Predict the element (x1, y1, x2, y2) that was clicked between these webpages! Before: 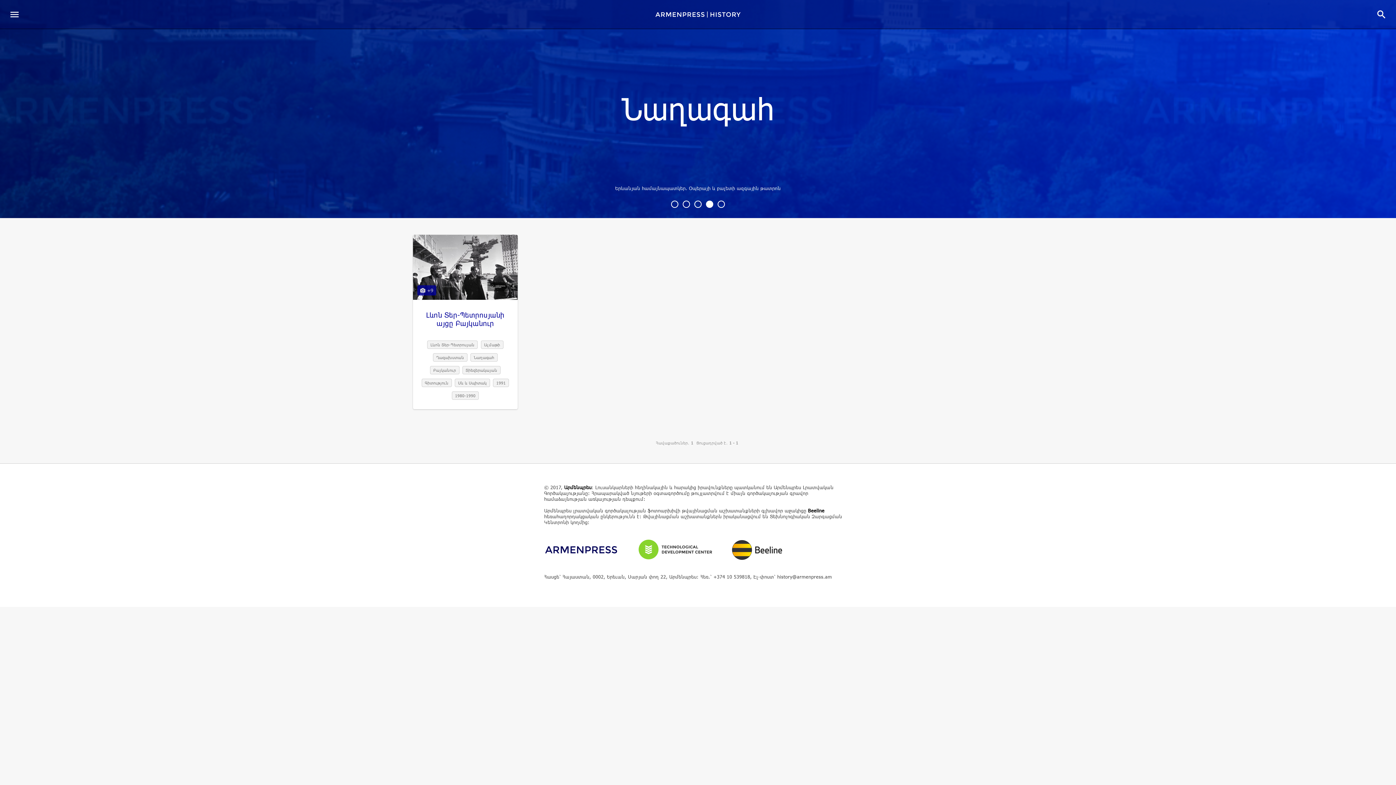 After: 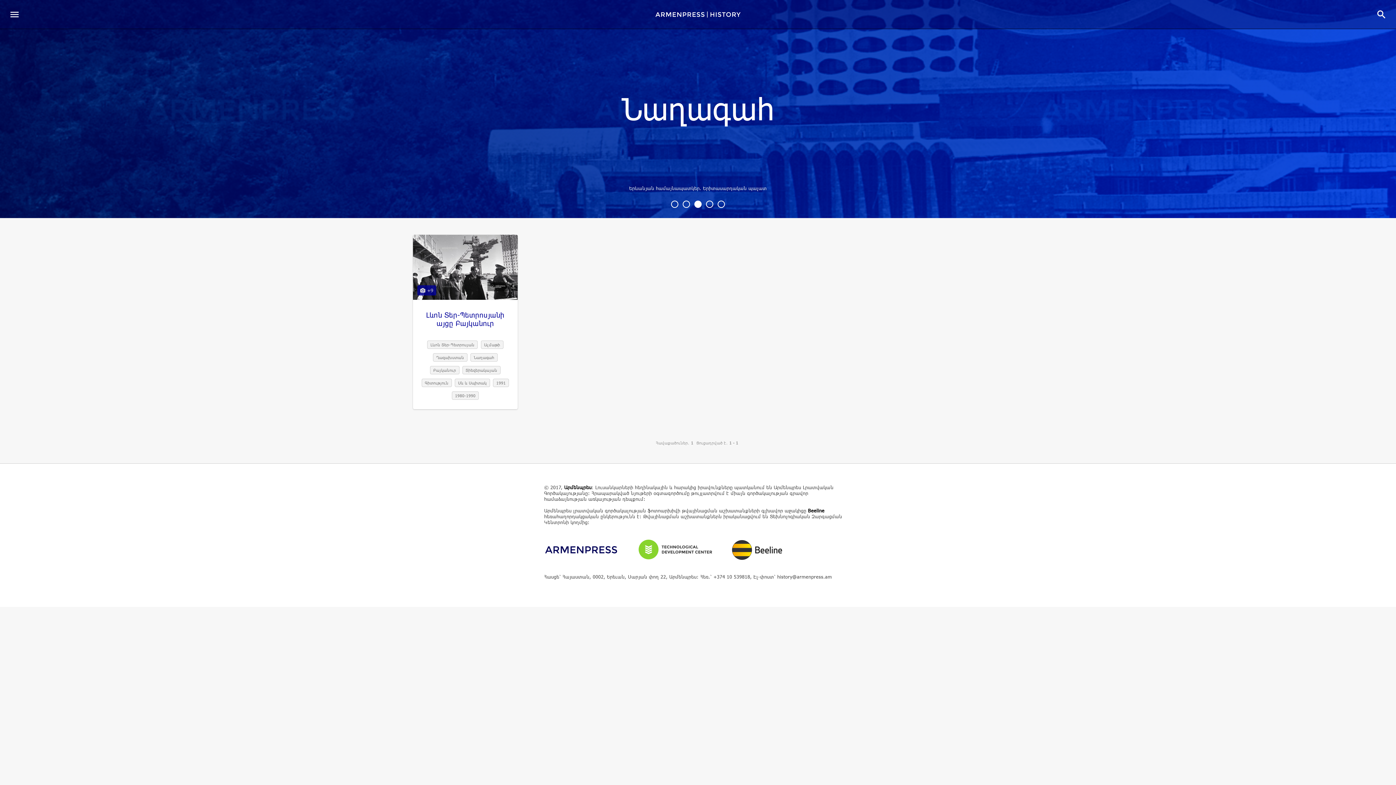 Action: label: Արմենպրես bbox: (564, 484, 591, 490)